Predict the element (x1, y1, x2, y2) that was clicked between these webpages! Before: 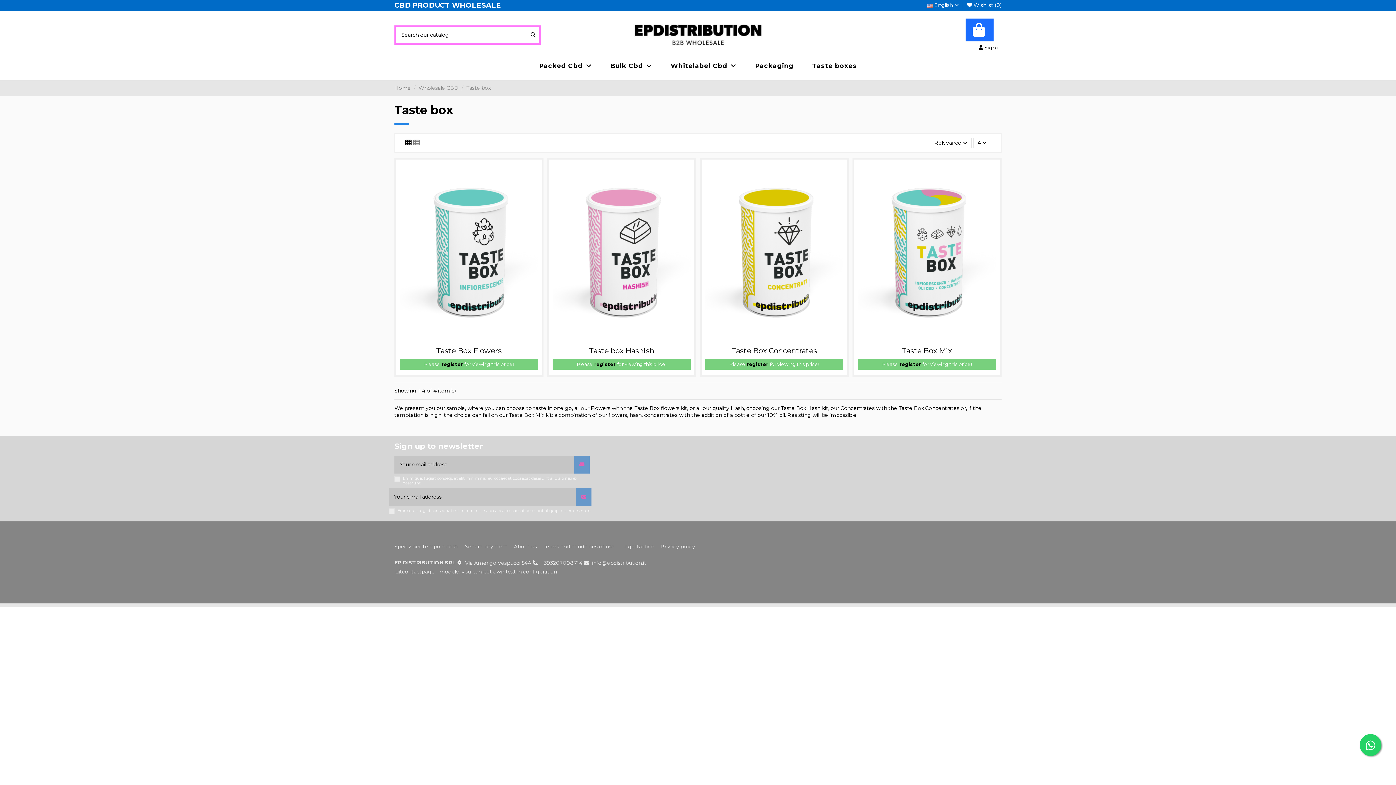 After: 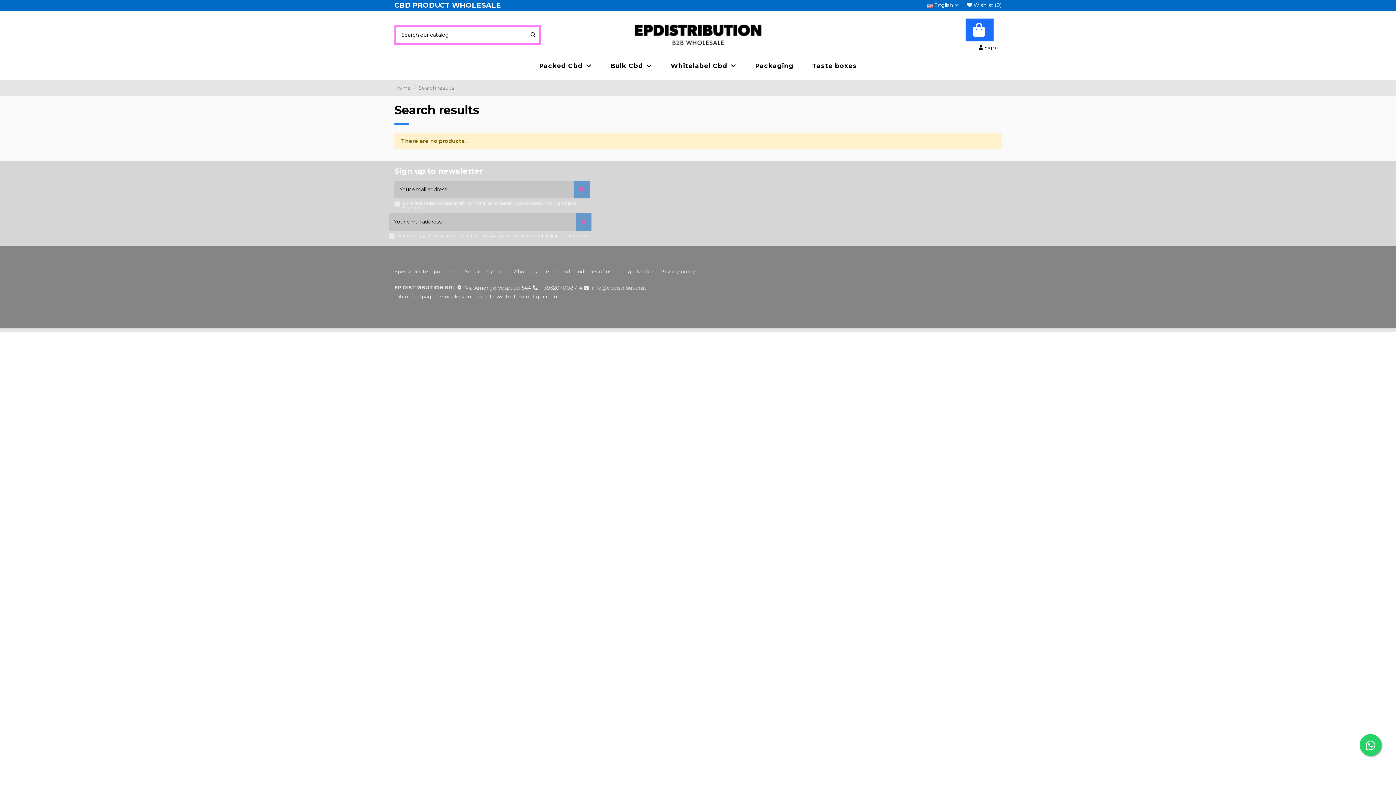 Action: bbox: (525, 25, 540, 44)